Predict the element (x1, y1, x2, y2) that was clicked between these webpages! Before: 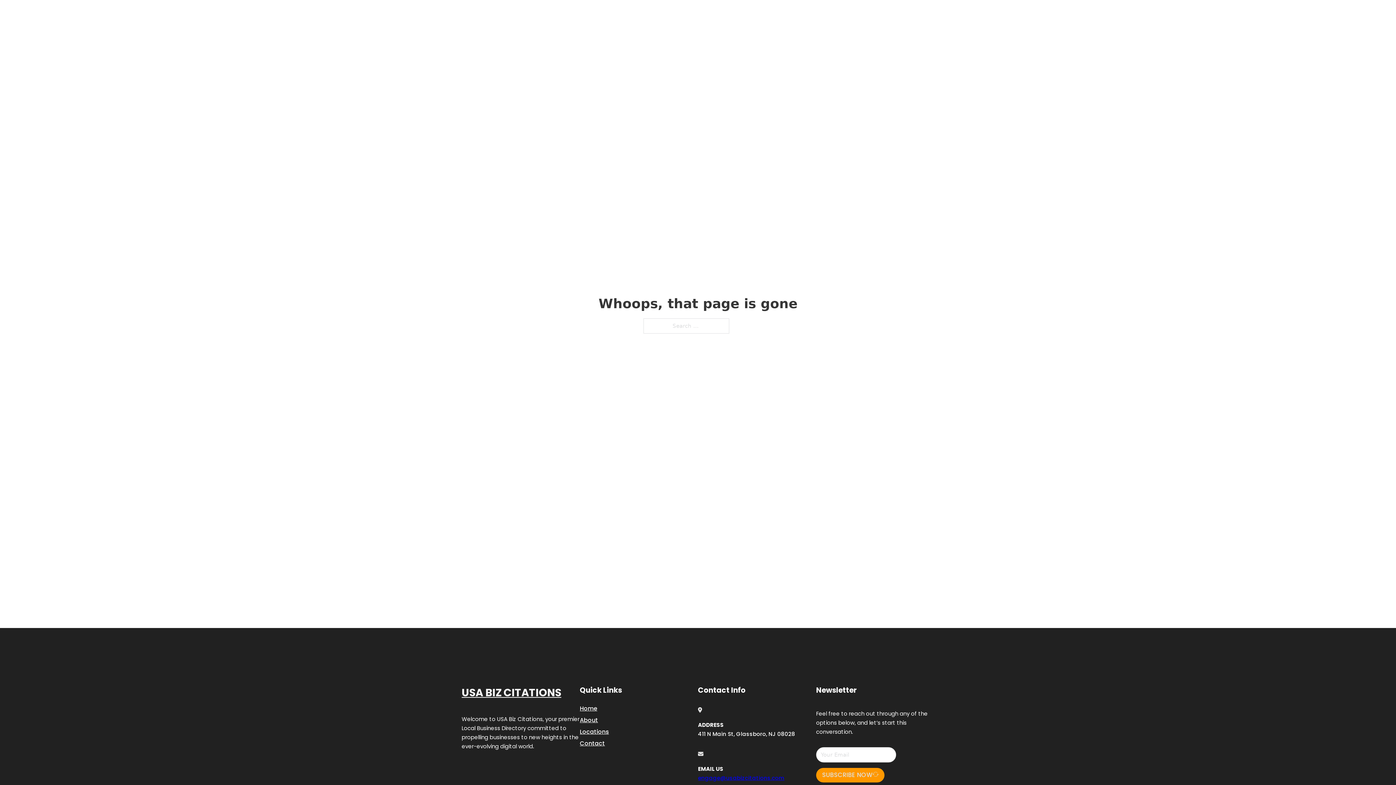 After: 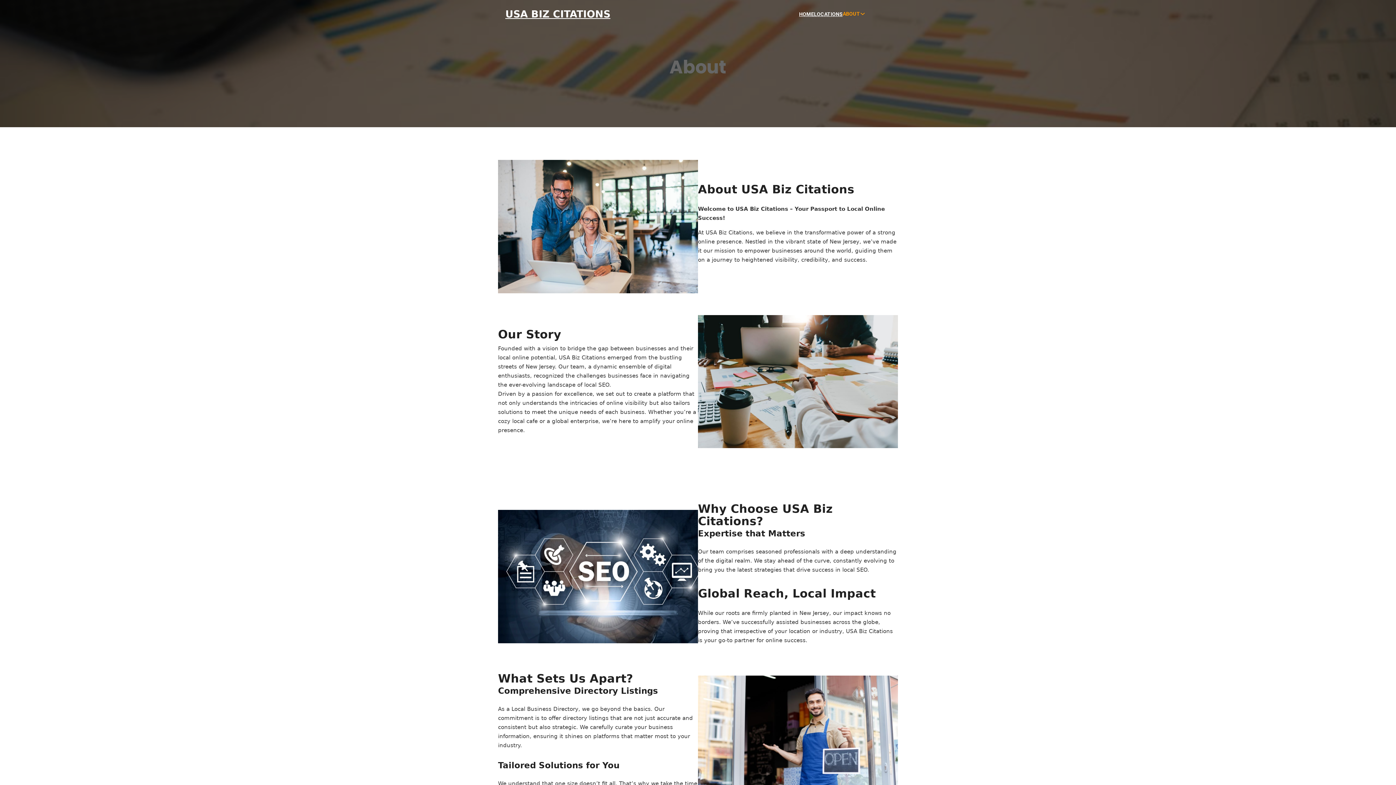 Action: label: About bbox: (580, 715, 598, 725)